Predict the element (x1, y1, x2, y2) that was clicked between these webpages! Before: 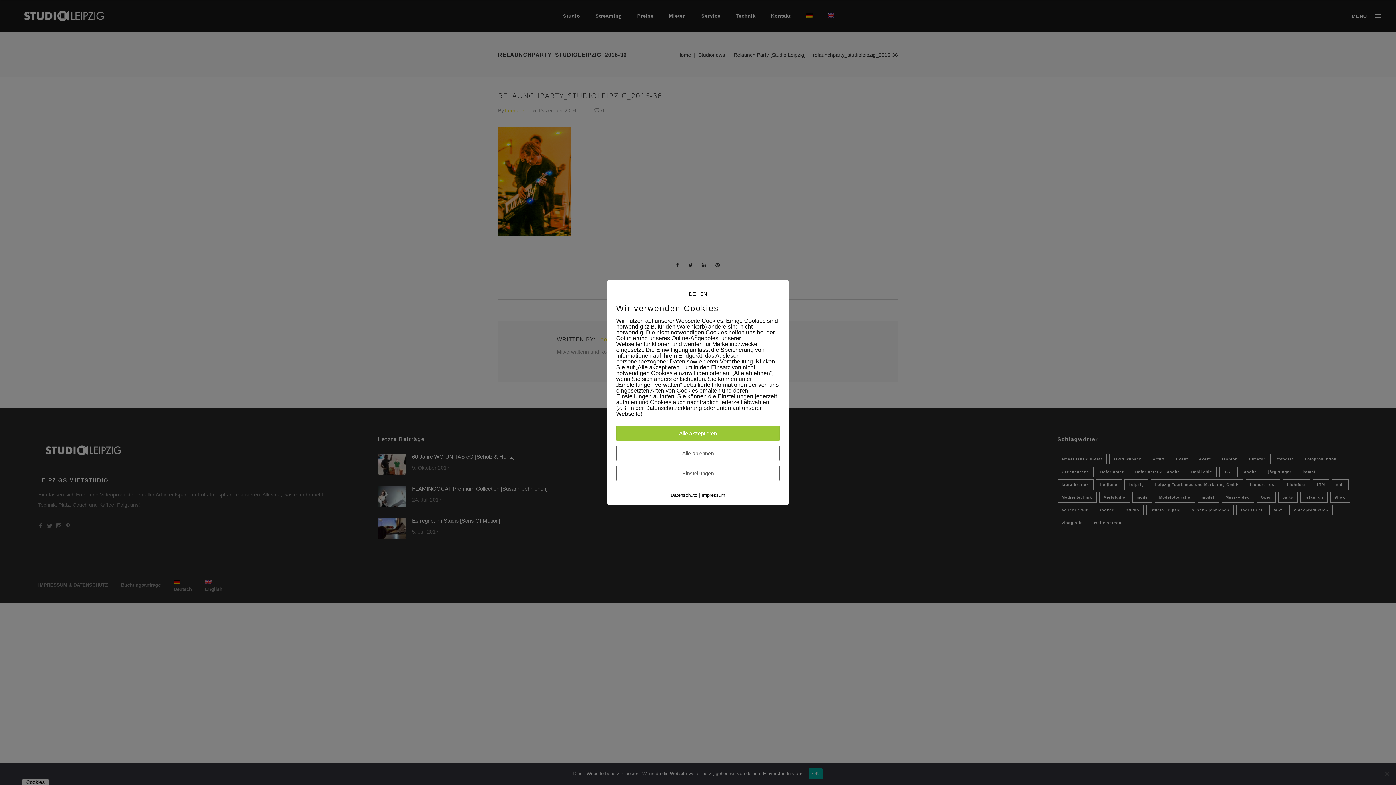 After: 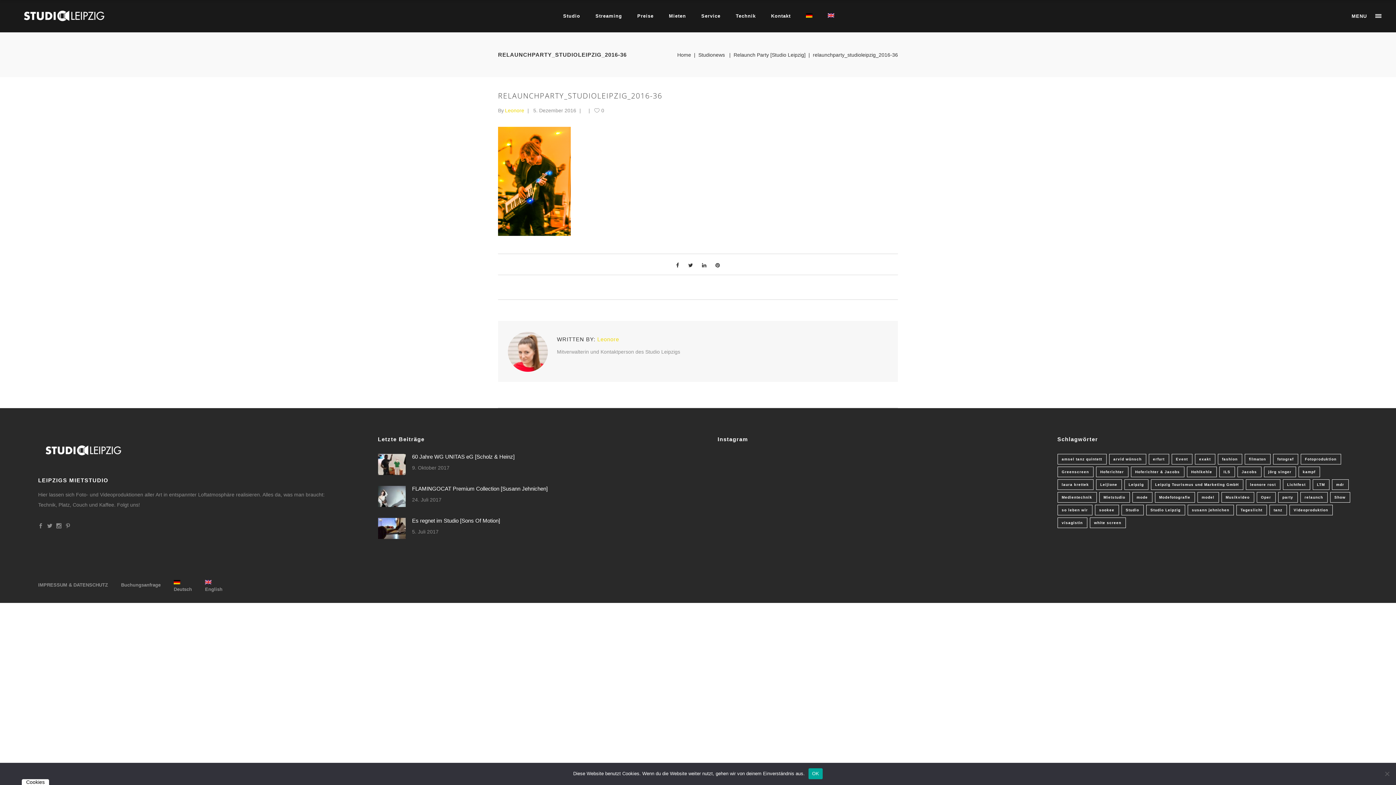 Action: label: Alle akzeptieren bbox: (616, 425, 780, 441)